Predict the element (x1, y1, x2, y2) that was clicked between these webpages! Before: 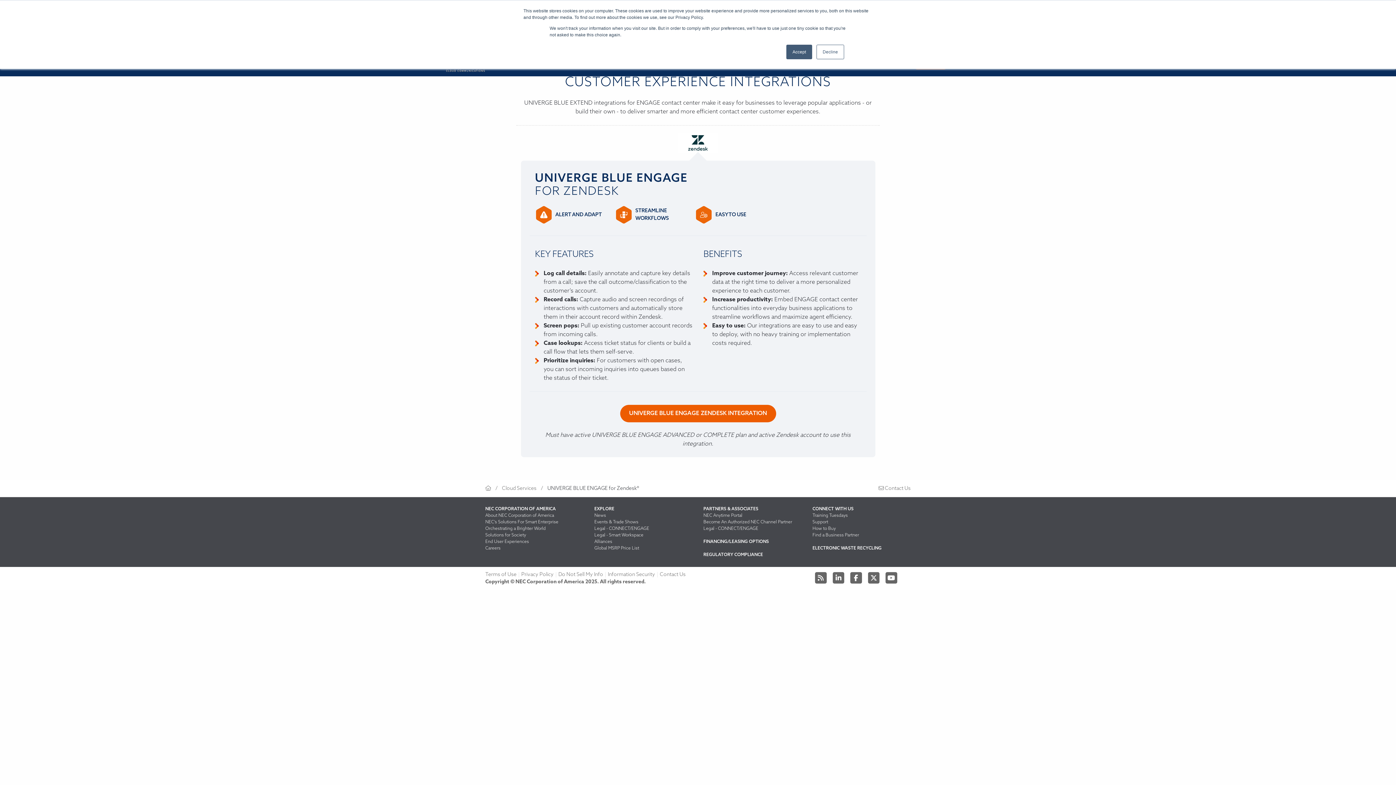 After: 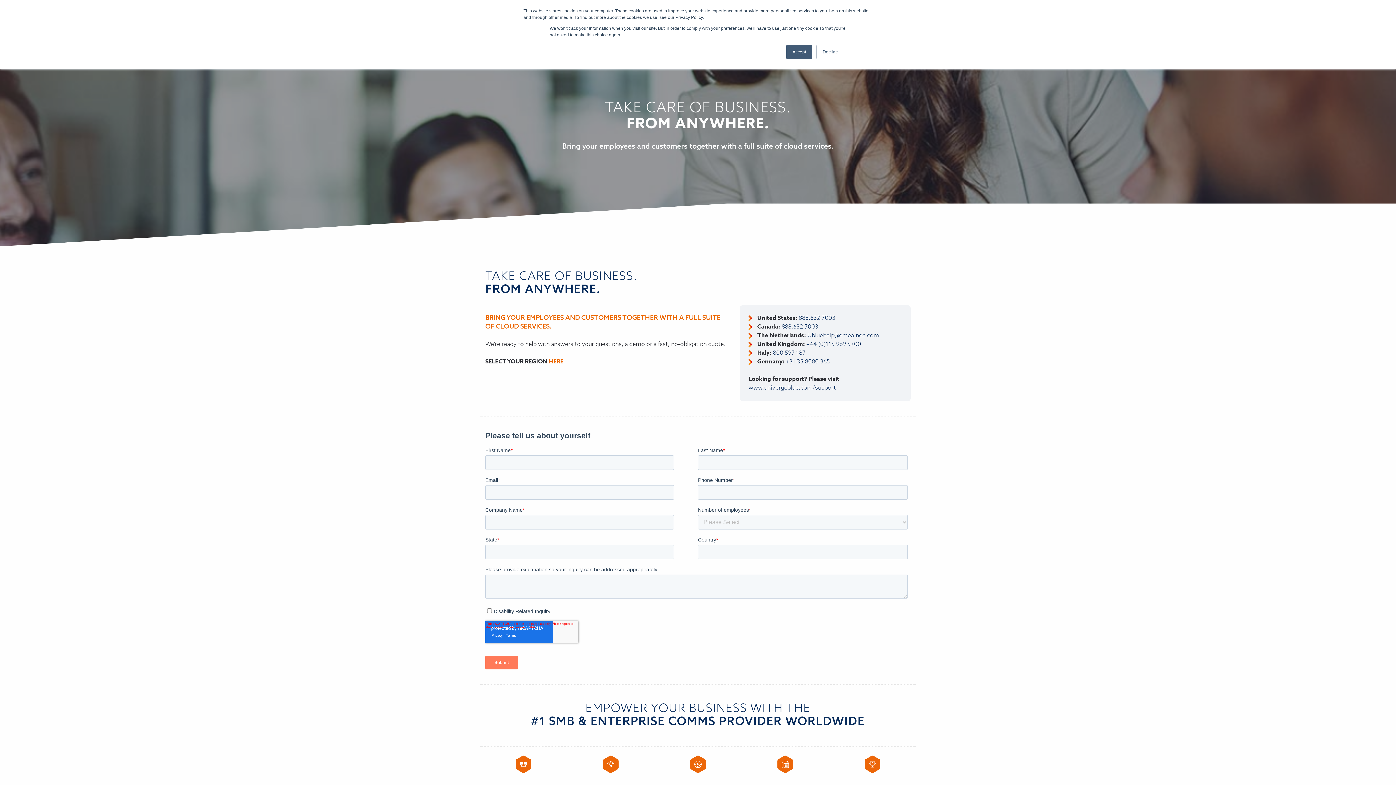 Action: bbox: (655, 572, 685, 577) label: Contact Us